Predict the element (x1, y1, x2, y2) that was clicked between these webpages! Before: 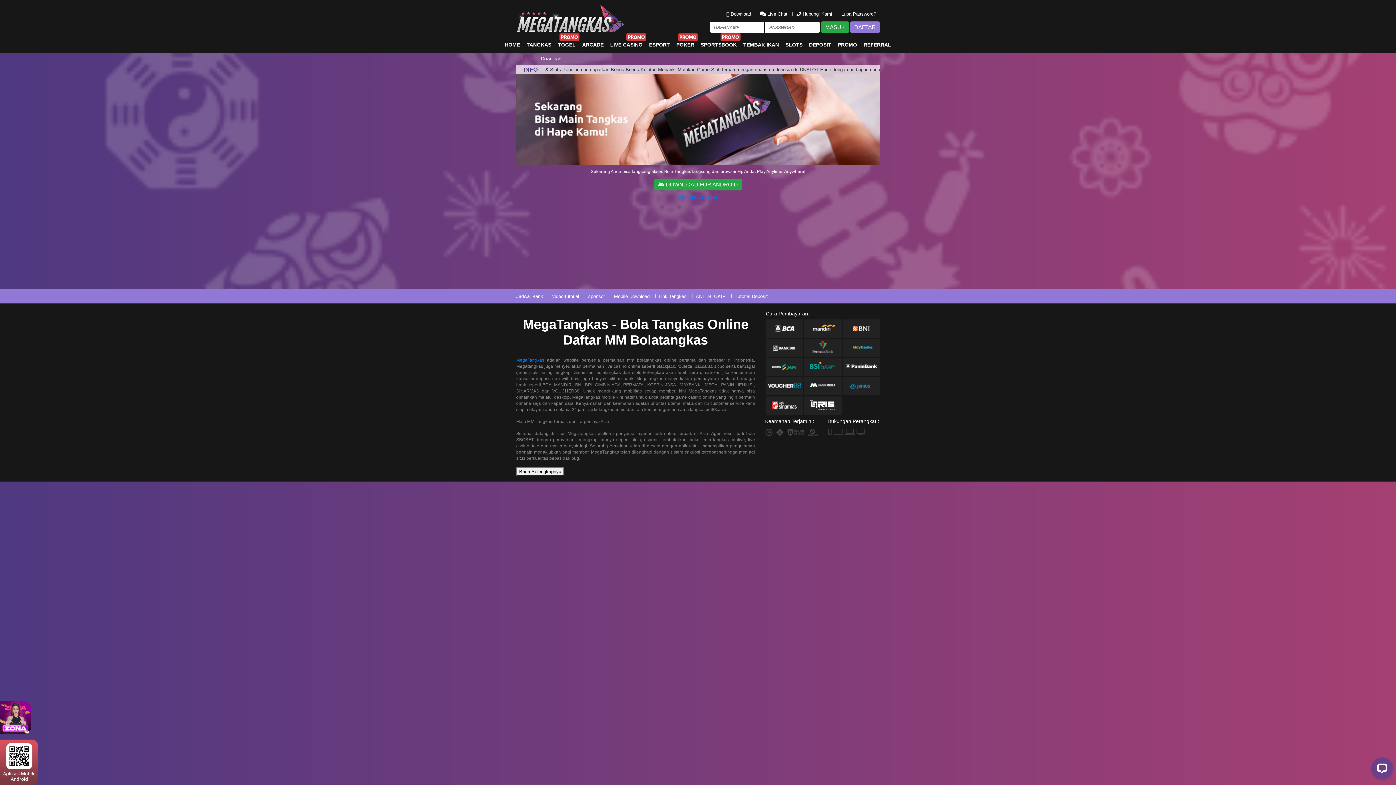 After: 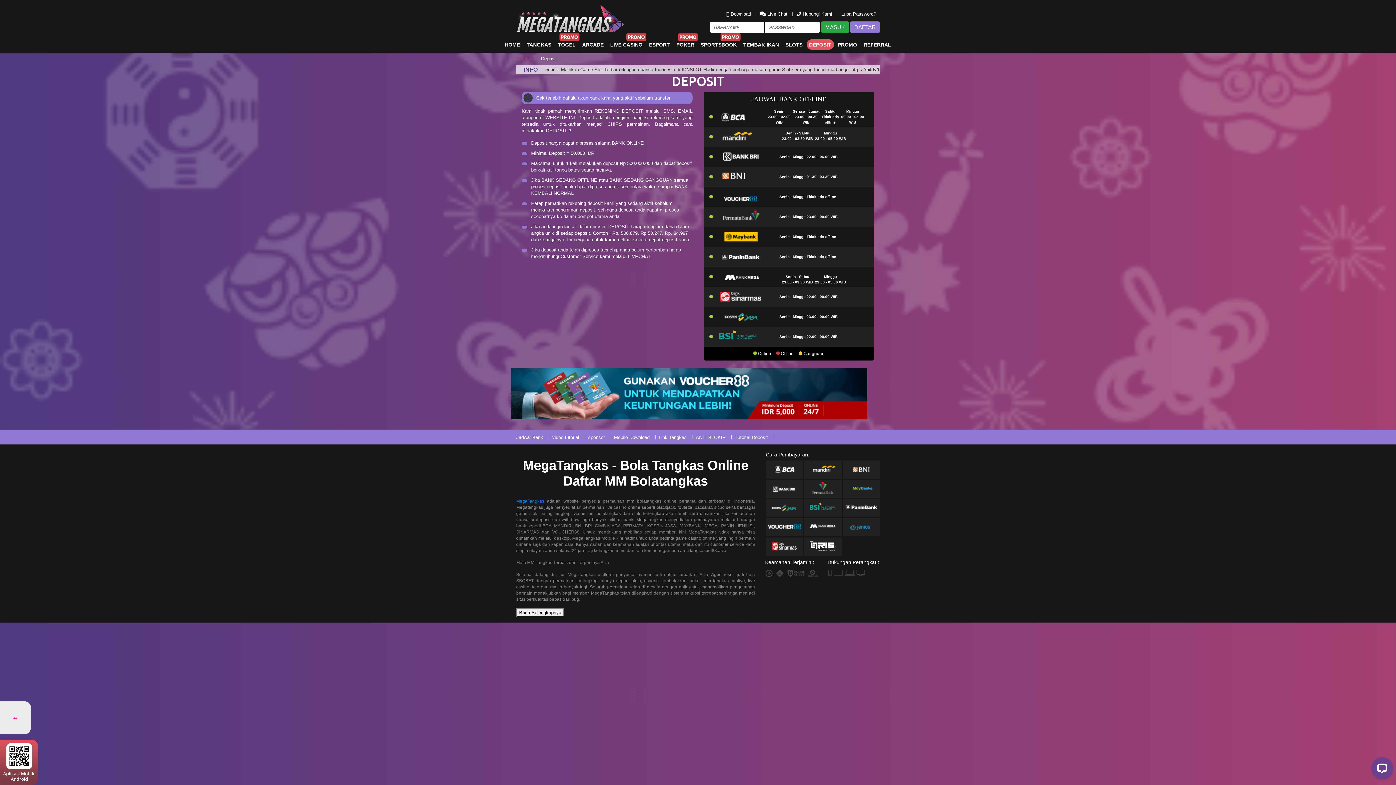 Action: label: DEPOSIT bbox: (806, 39, 834, 49)